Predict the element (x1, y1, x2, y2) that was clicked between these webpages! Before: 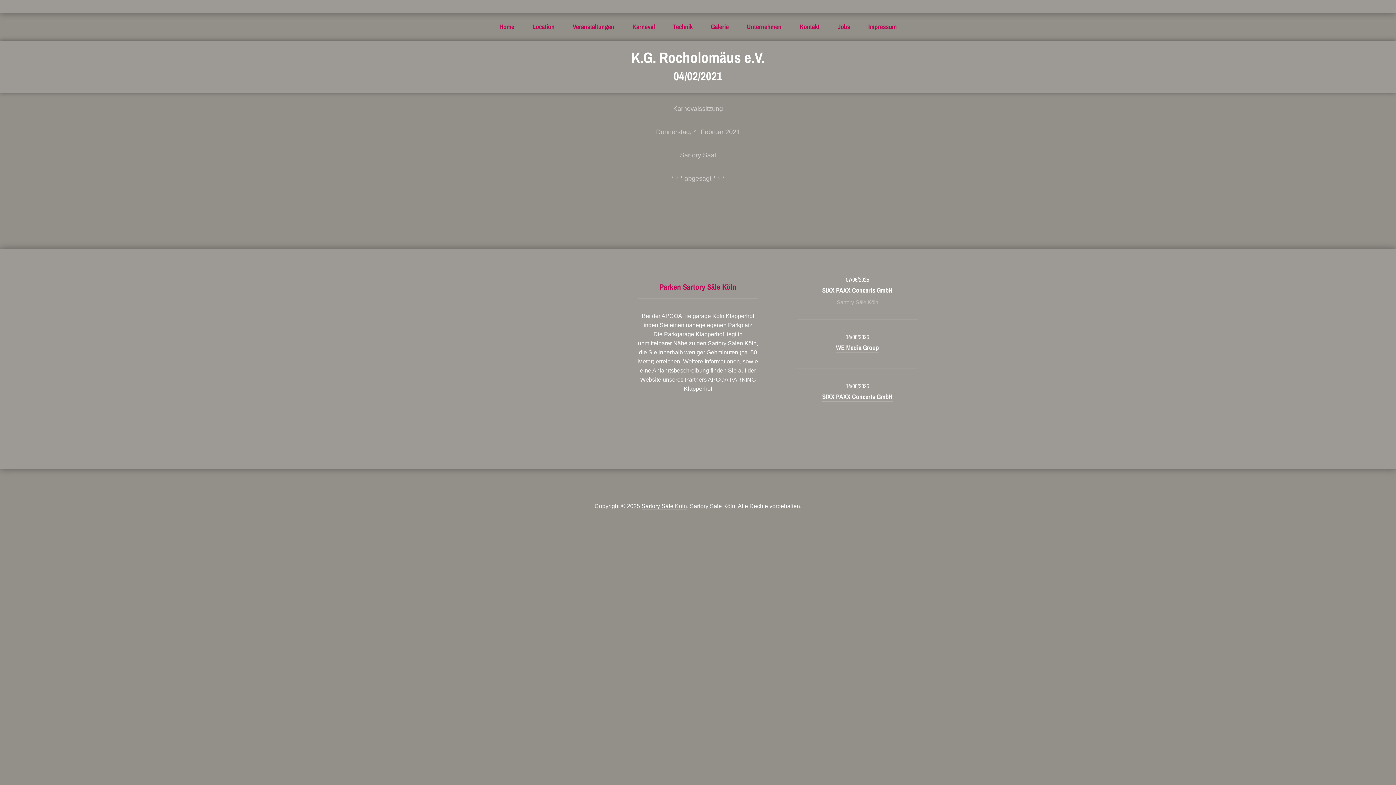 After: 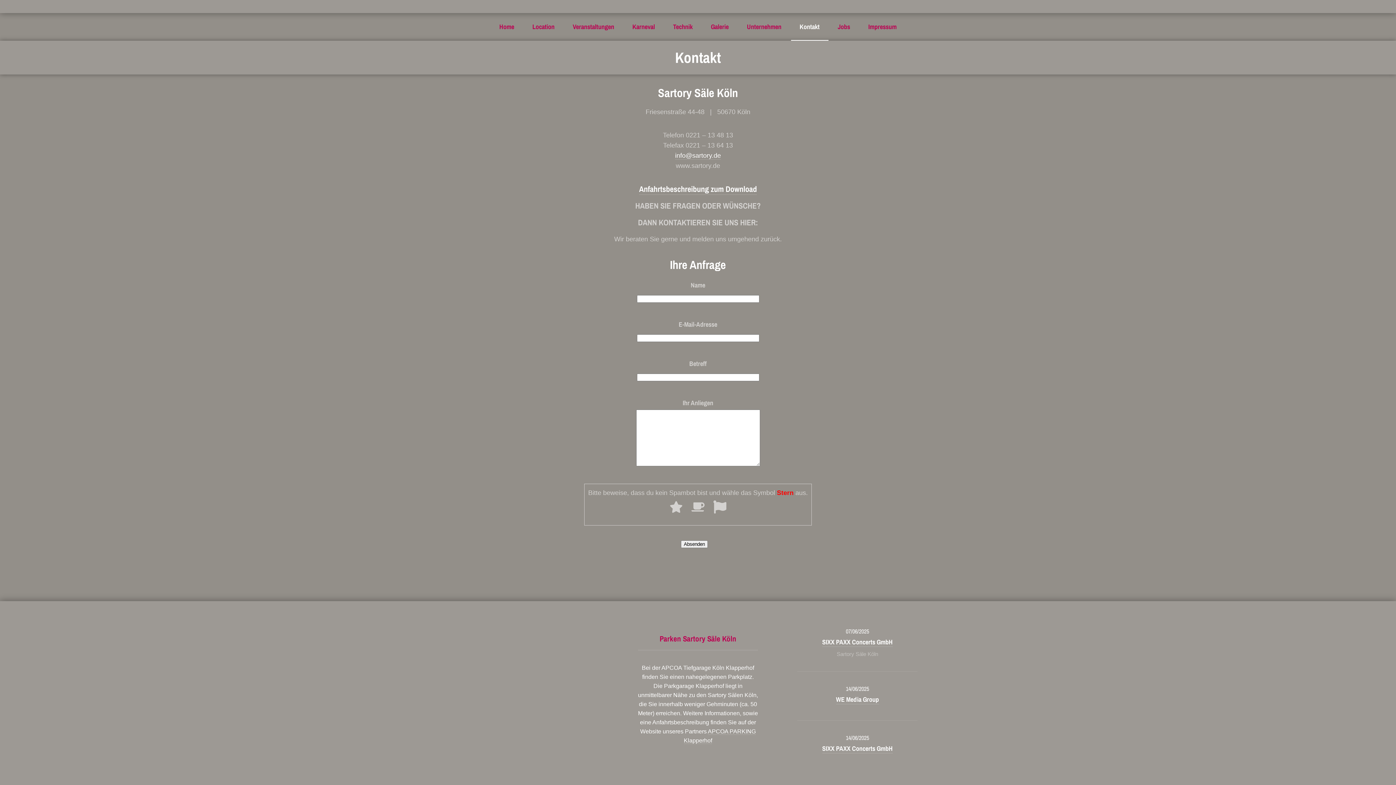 Action: label: Kontakt bbox: (790, 13, 828, 40)